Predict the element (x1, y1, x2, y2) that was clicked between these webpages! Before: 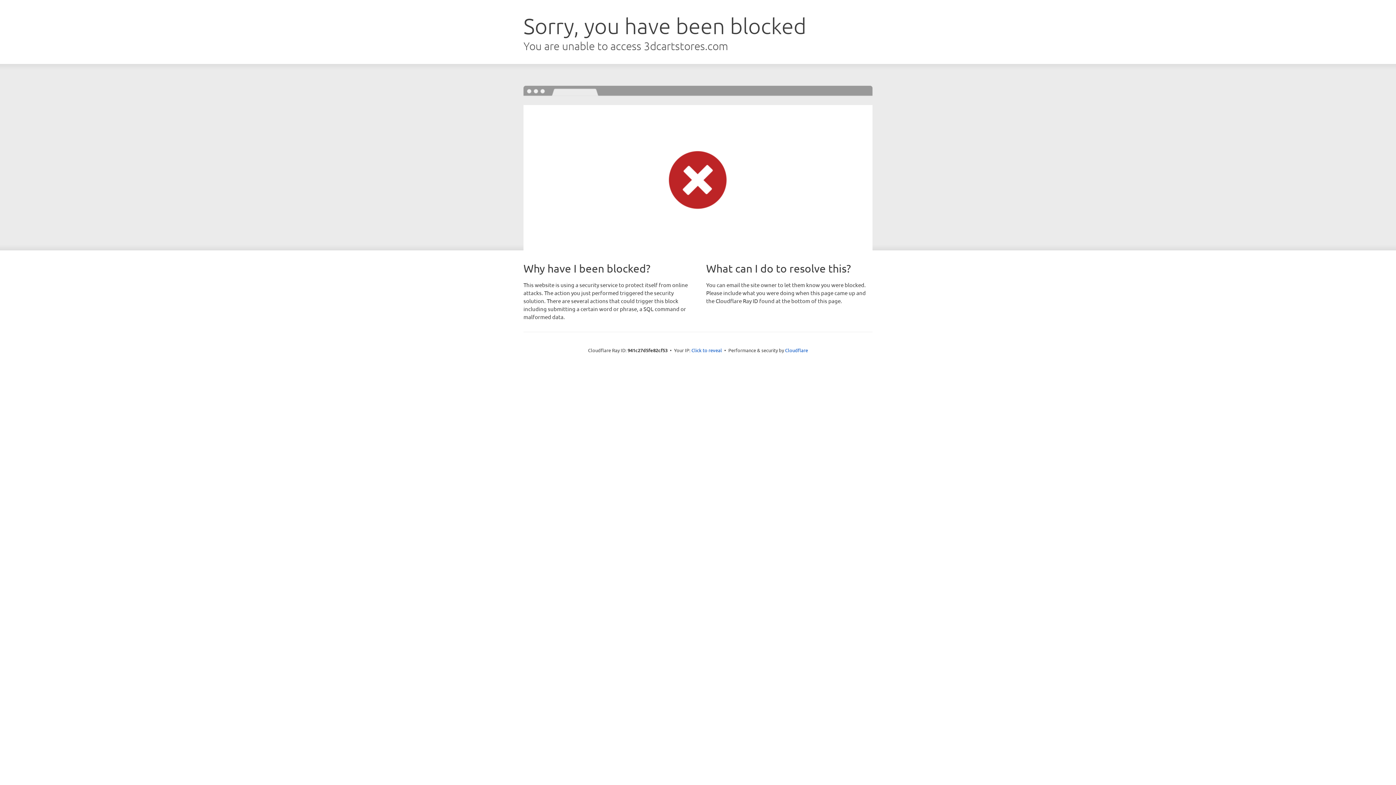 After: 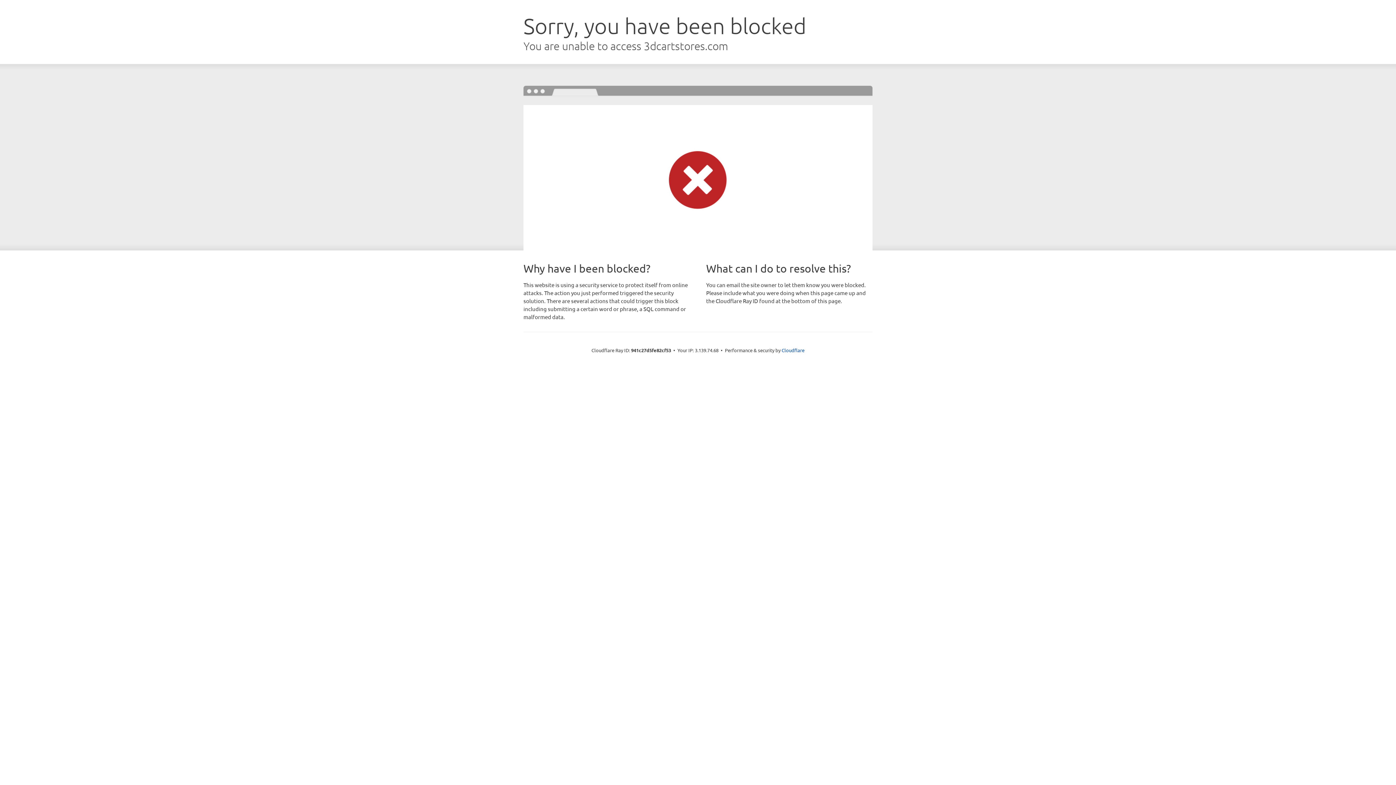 Action: label: Click to reveal bbox: (691, 346, 722, 353)